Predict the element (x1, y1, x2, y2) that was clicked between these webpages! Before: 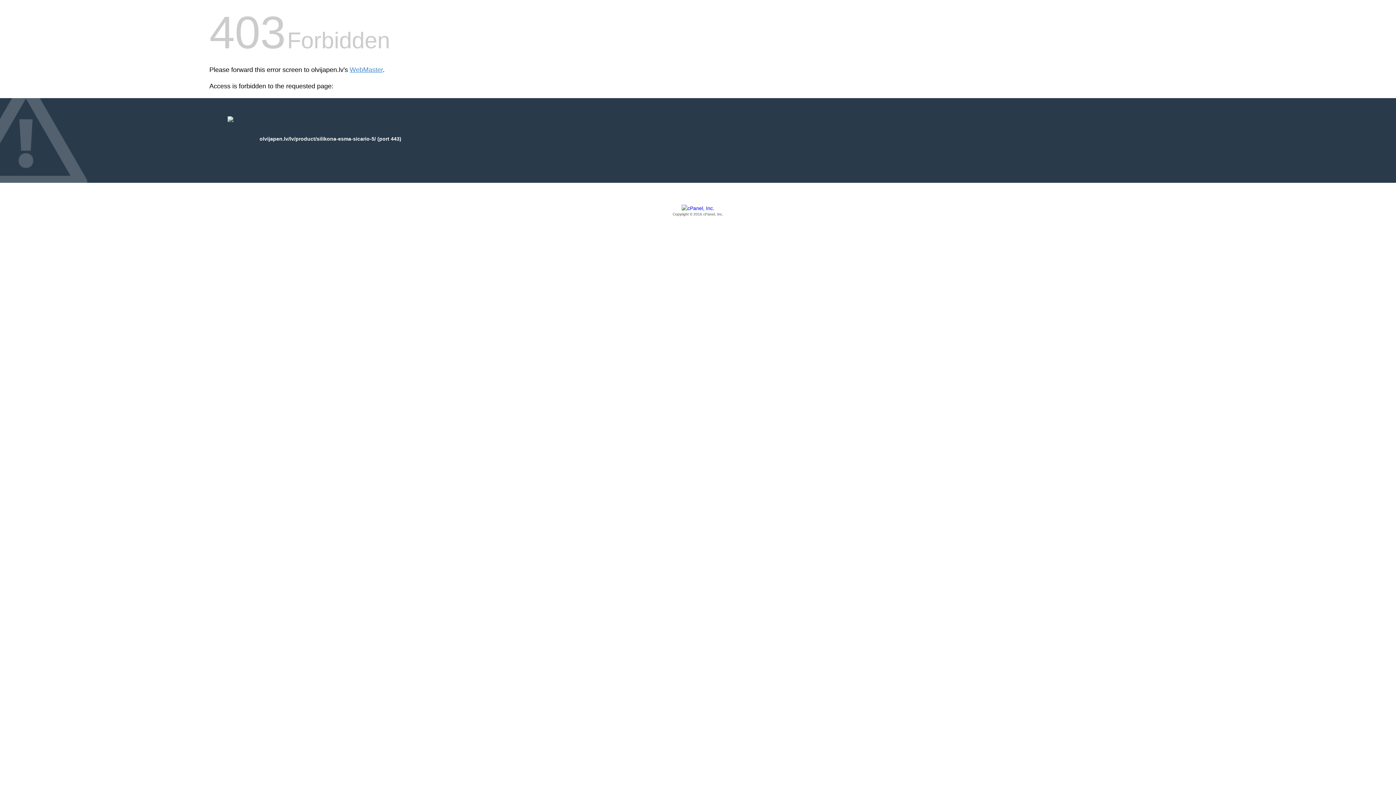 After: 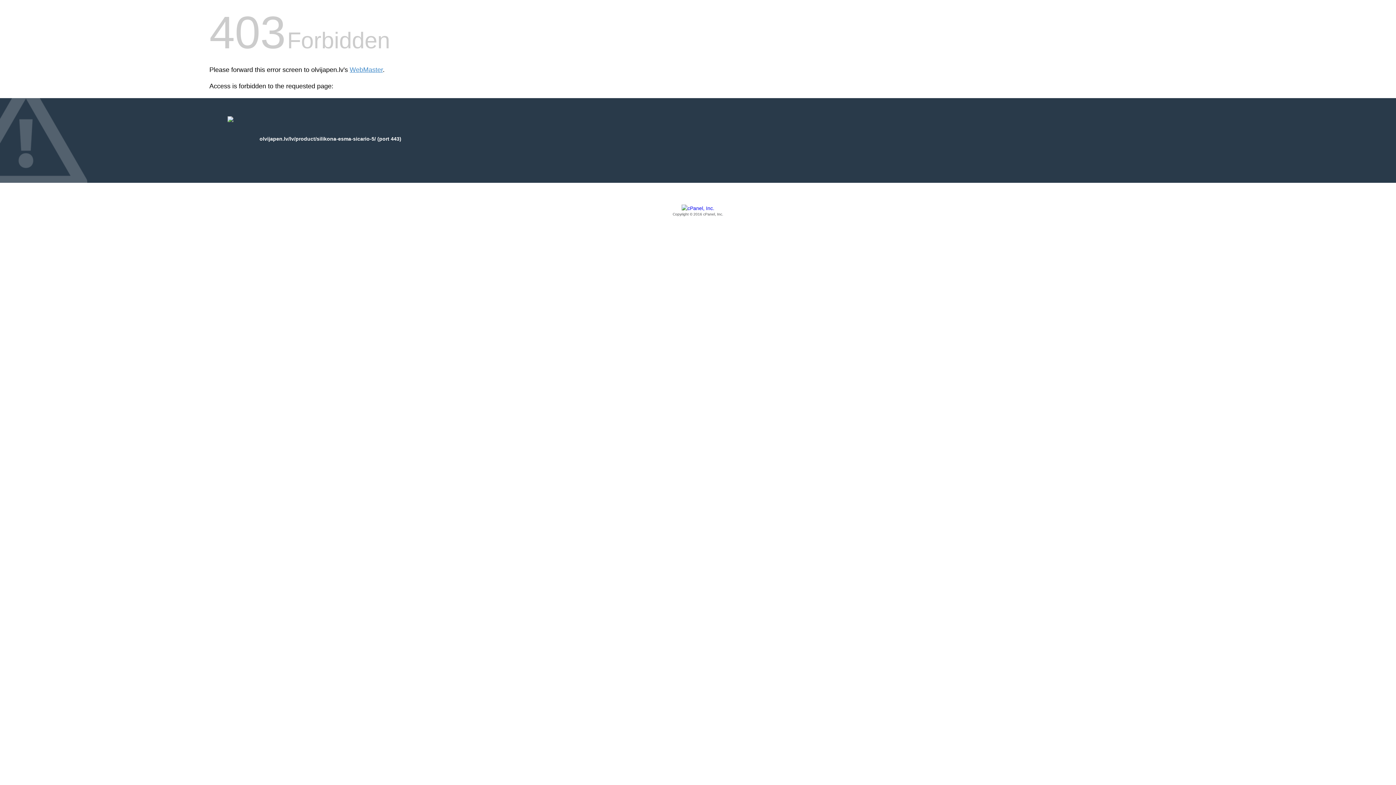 Action: bbox: (209, 205, 1186, 217) label: Copyright © 2016 cPanel, Inc.